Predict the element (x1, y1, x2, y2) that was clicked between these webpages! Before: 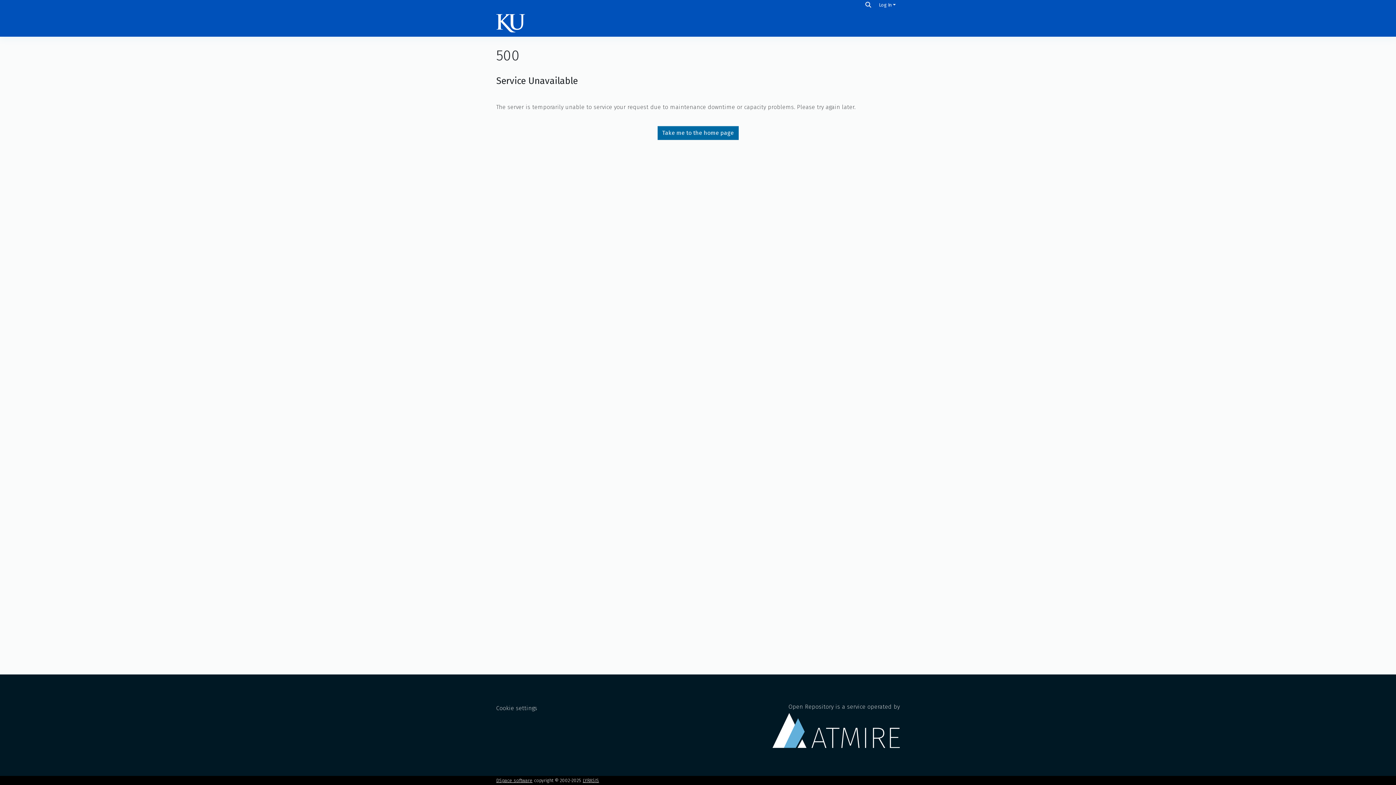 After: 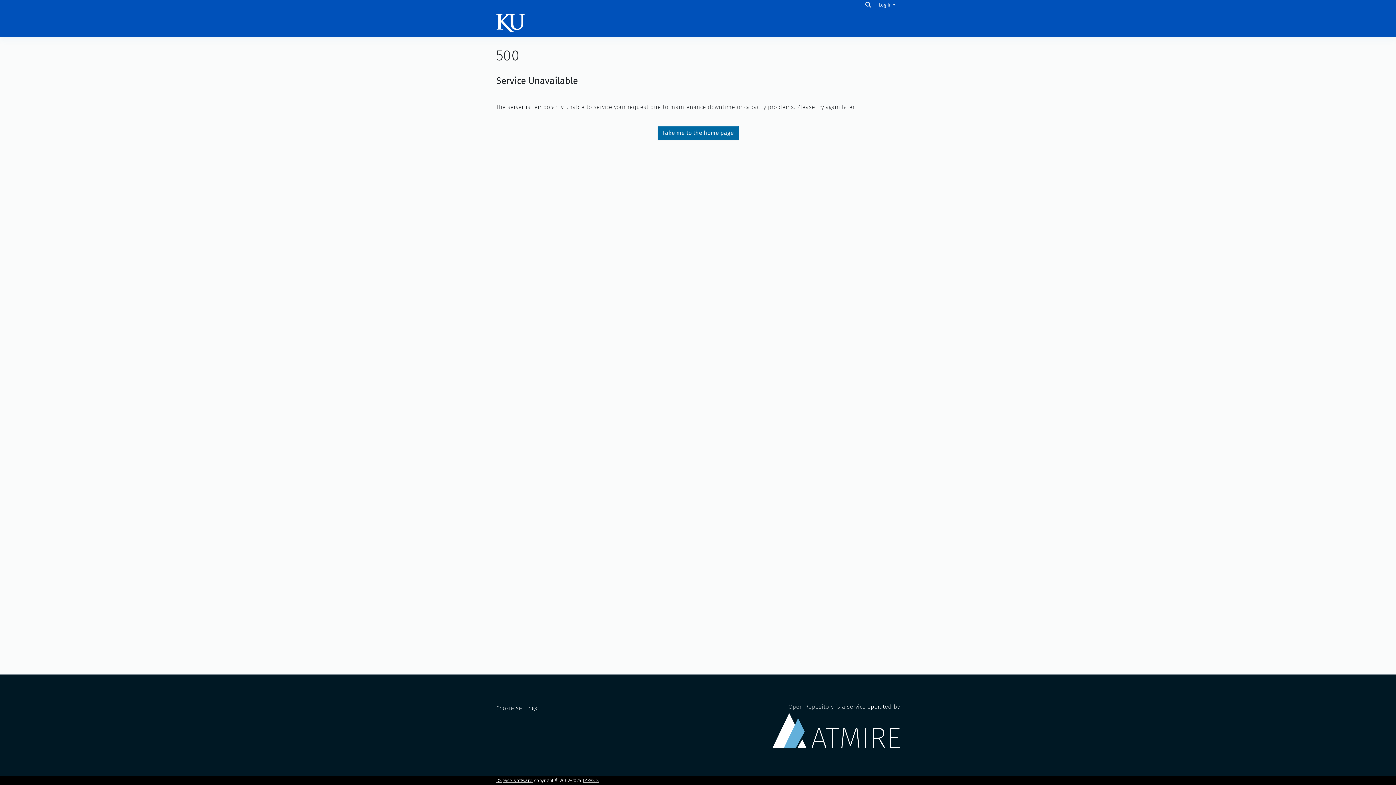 Action: bbox: (496, 14, 524, 32)